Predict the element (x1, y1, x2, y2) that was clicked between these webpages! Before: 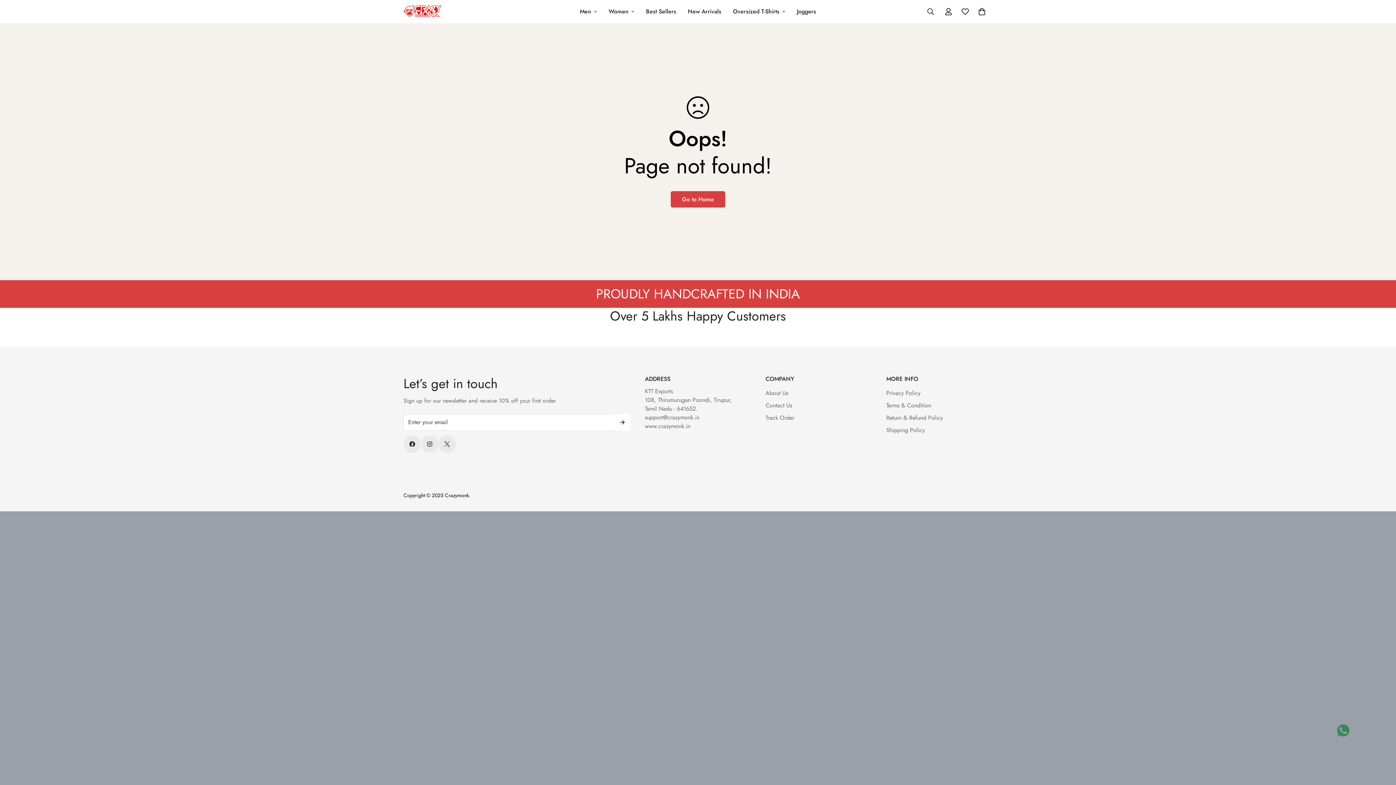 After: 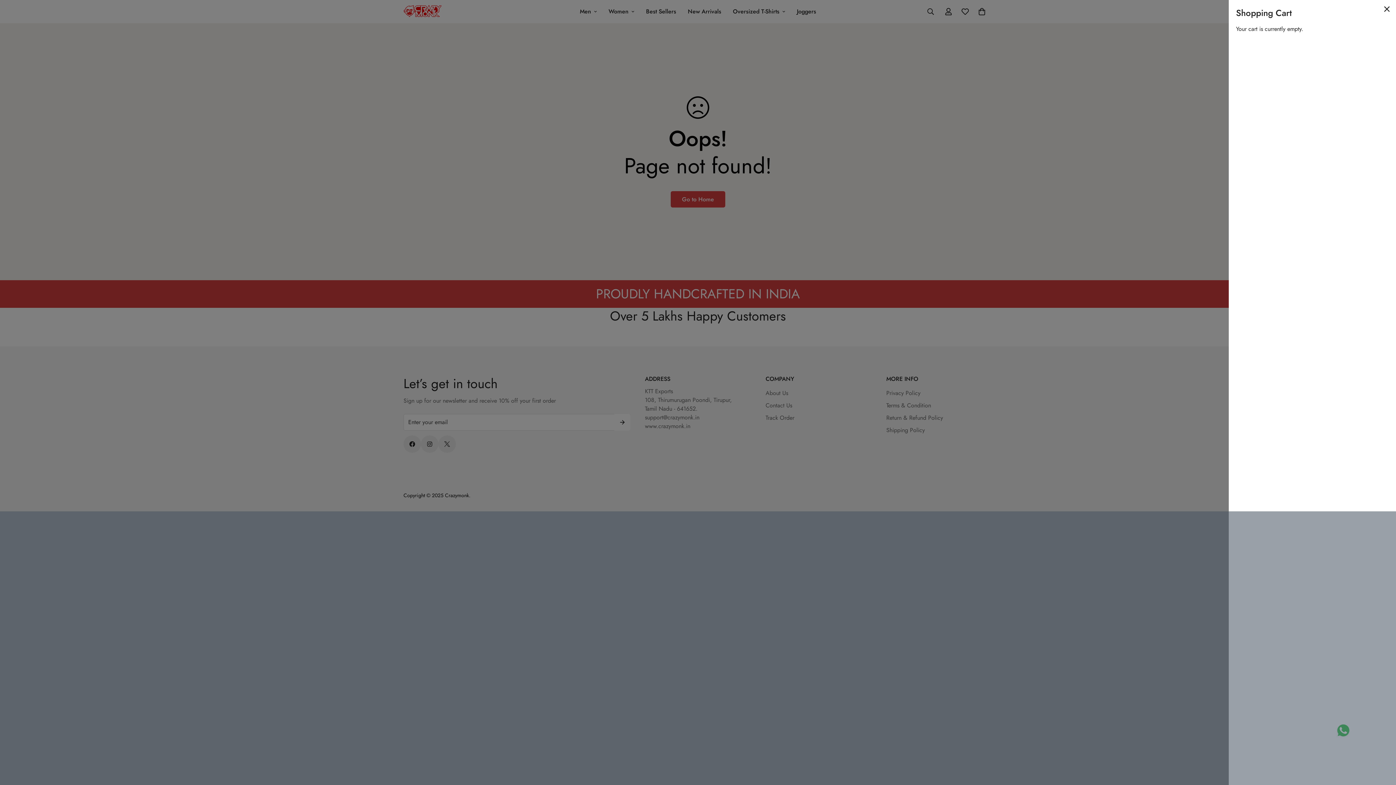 Action: label: 0 bbox: (973, 3, 990, 20)